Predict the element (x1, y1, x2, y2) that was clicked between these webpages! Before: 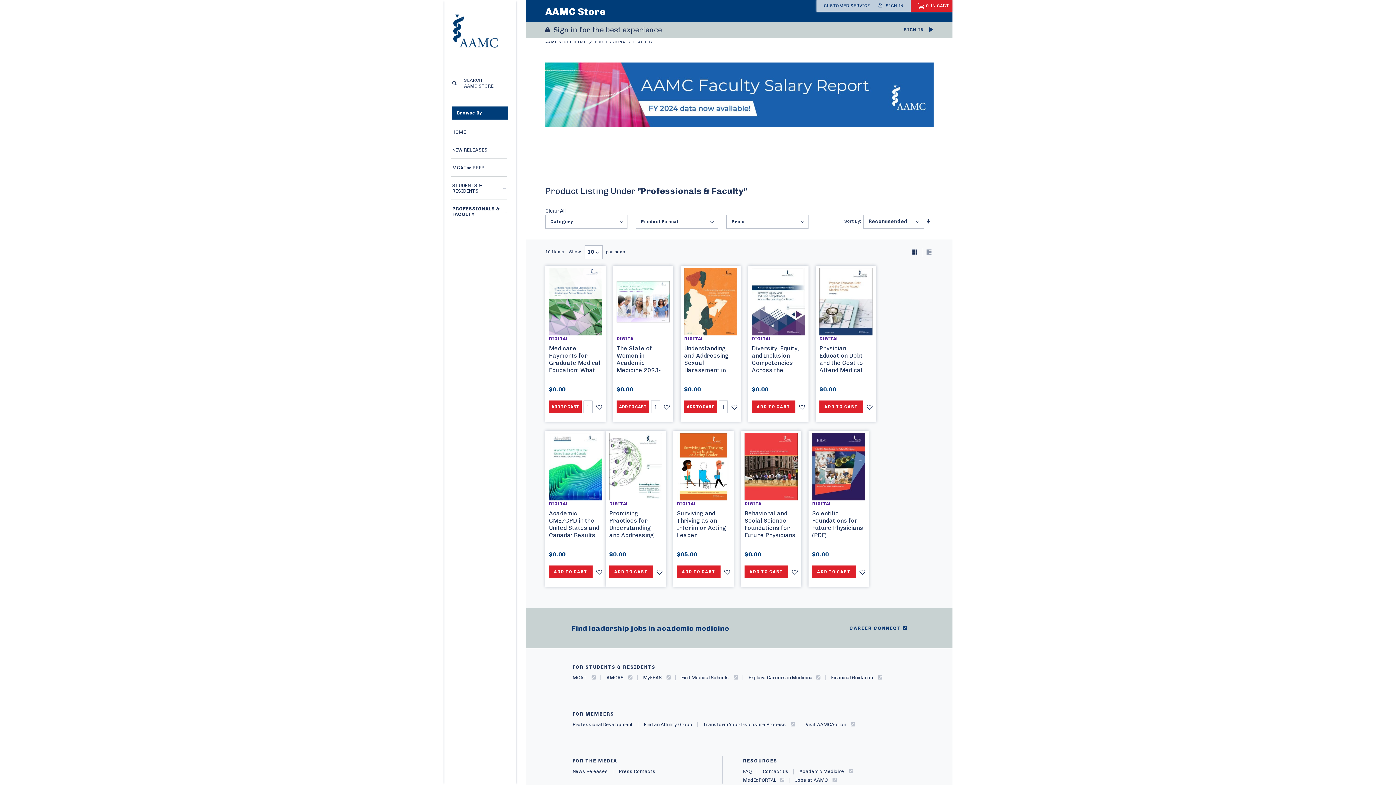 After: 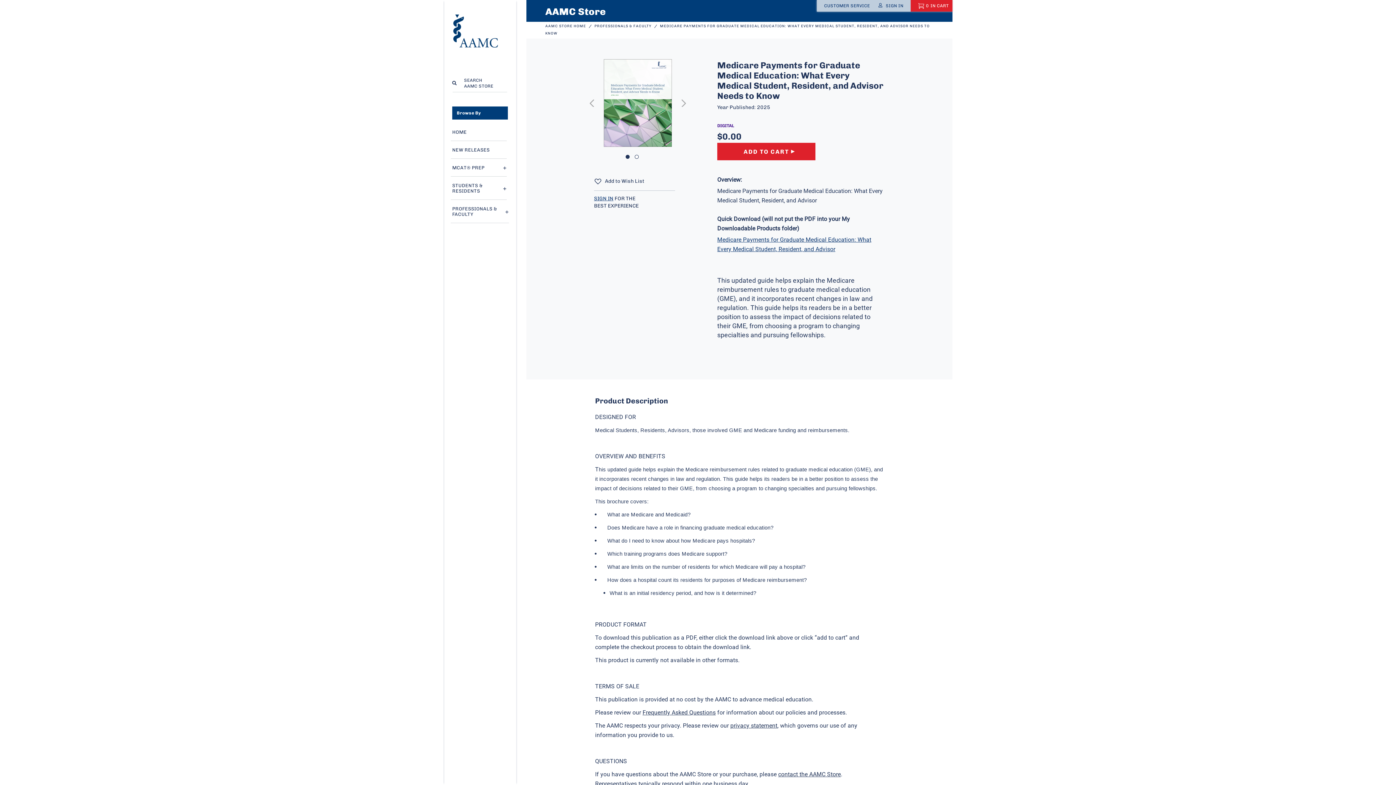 Action: bbox: (549, 345, 600, 402) label: Medicare Payments for Graduate Medical Education: What Every Medical Student, Resident, and Advisor Needs to Know